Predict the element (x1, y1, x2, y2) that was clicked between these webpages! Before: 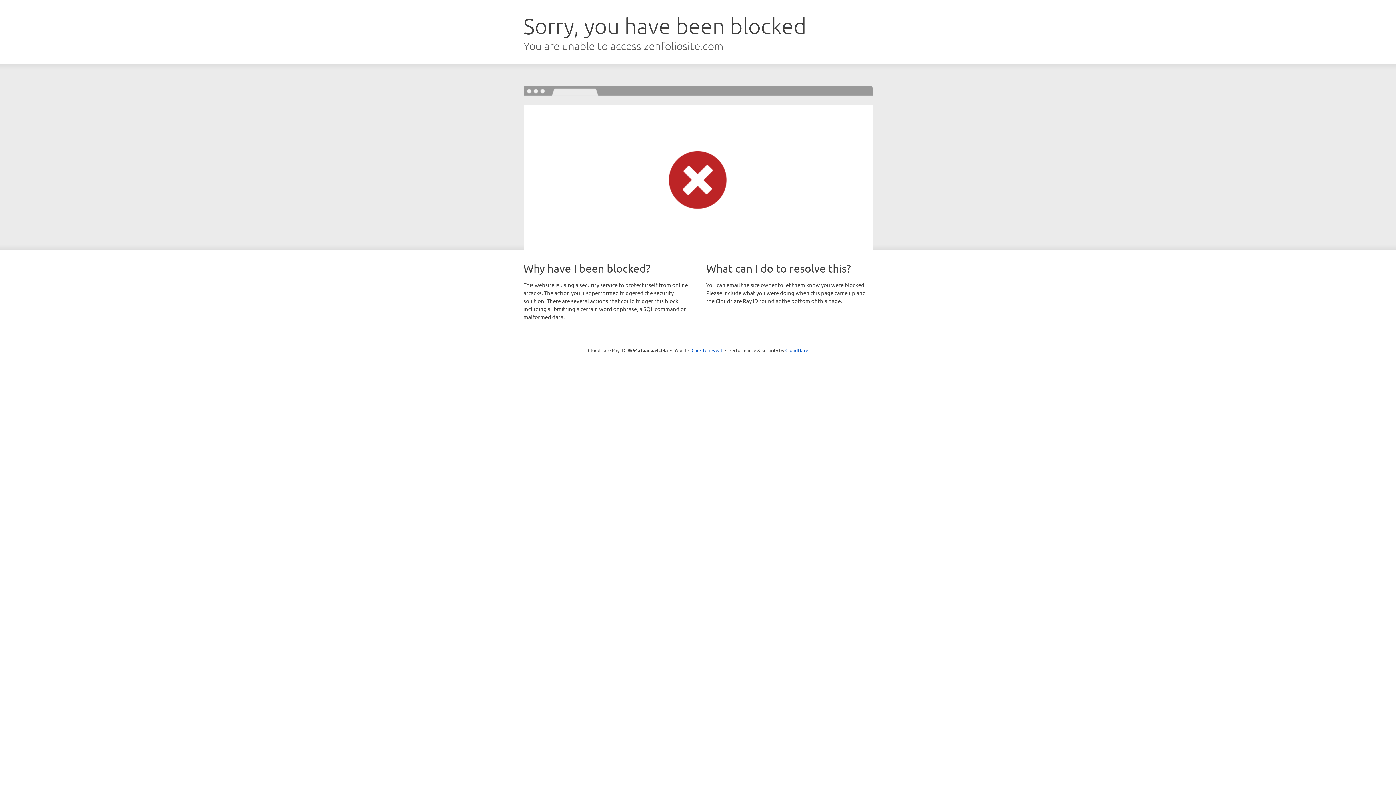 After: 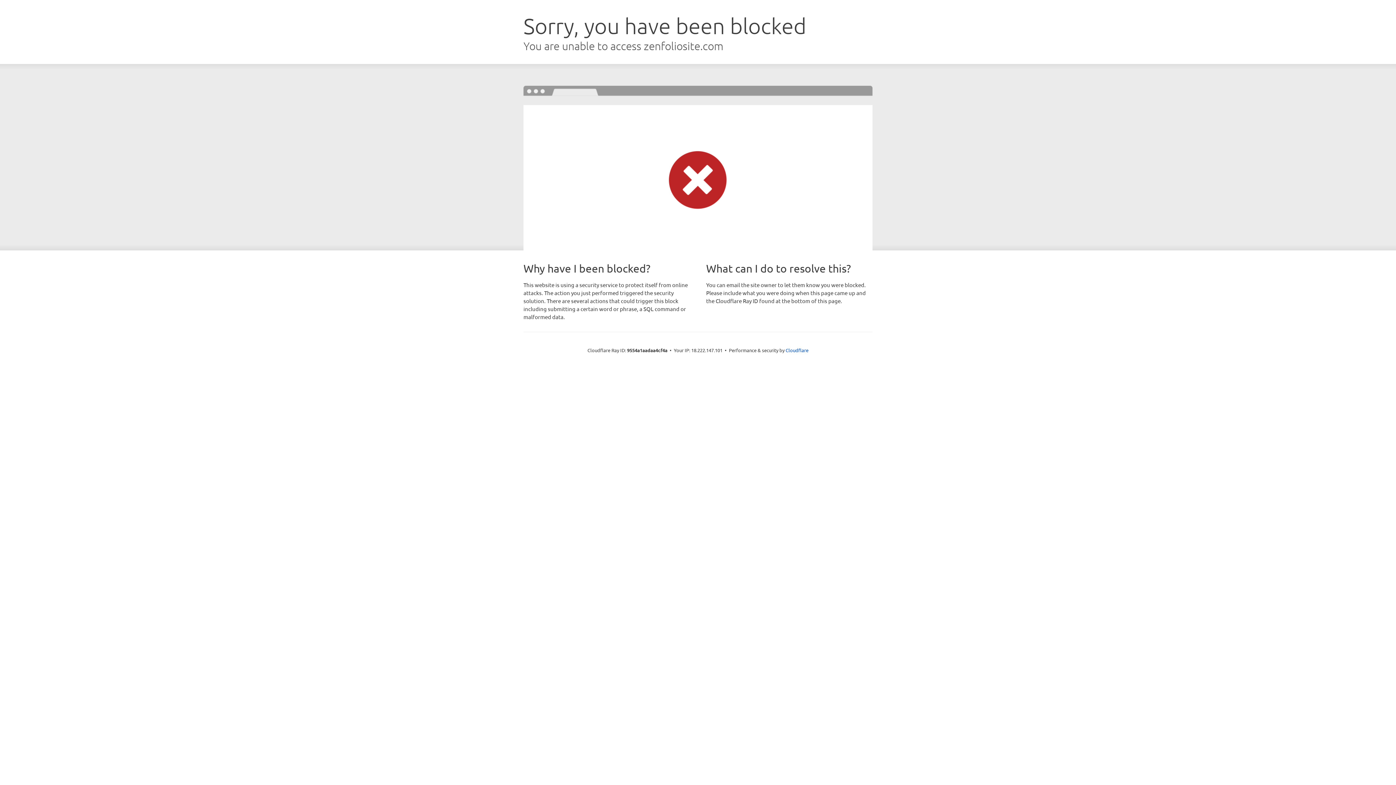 Action: label: Click to reveal bbox: (691, 346, 722, 353)